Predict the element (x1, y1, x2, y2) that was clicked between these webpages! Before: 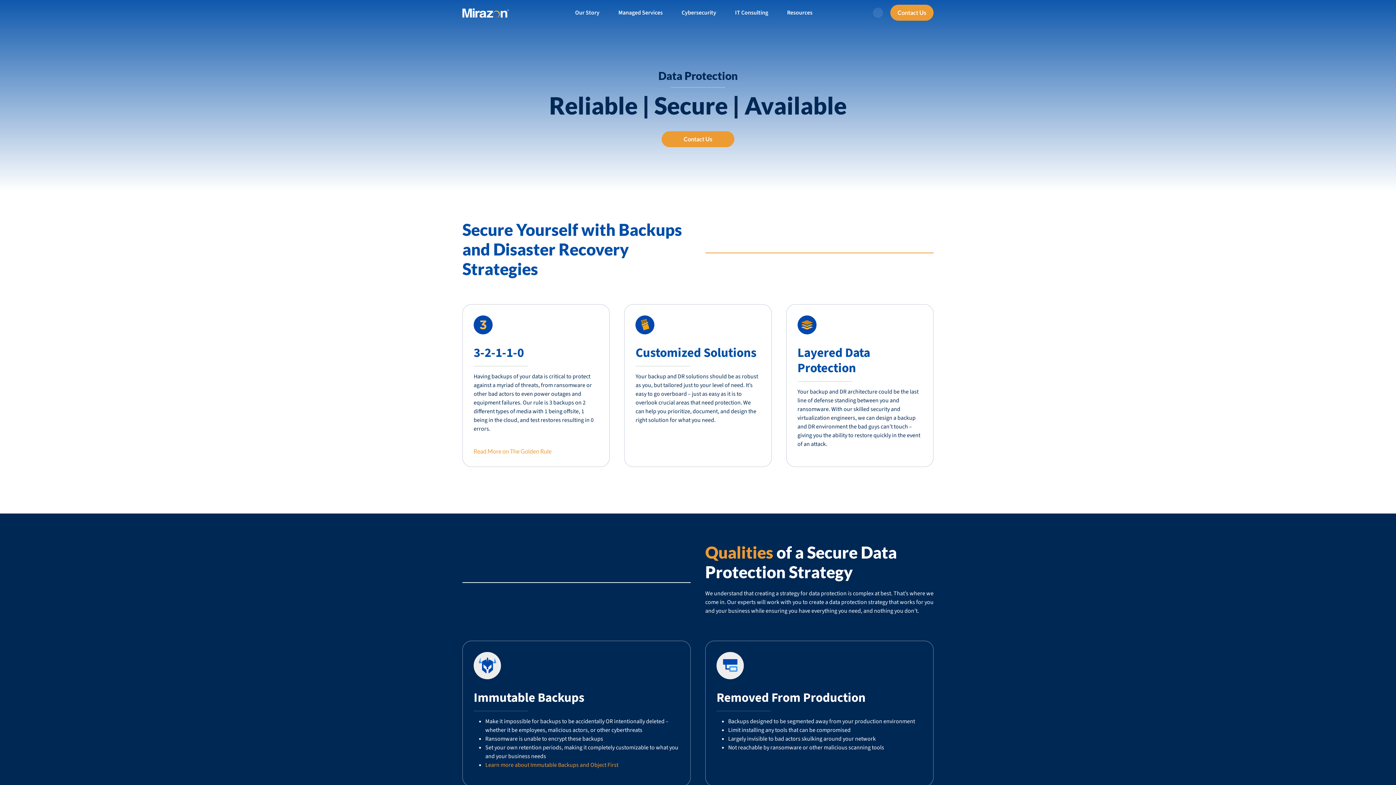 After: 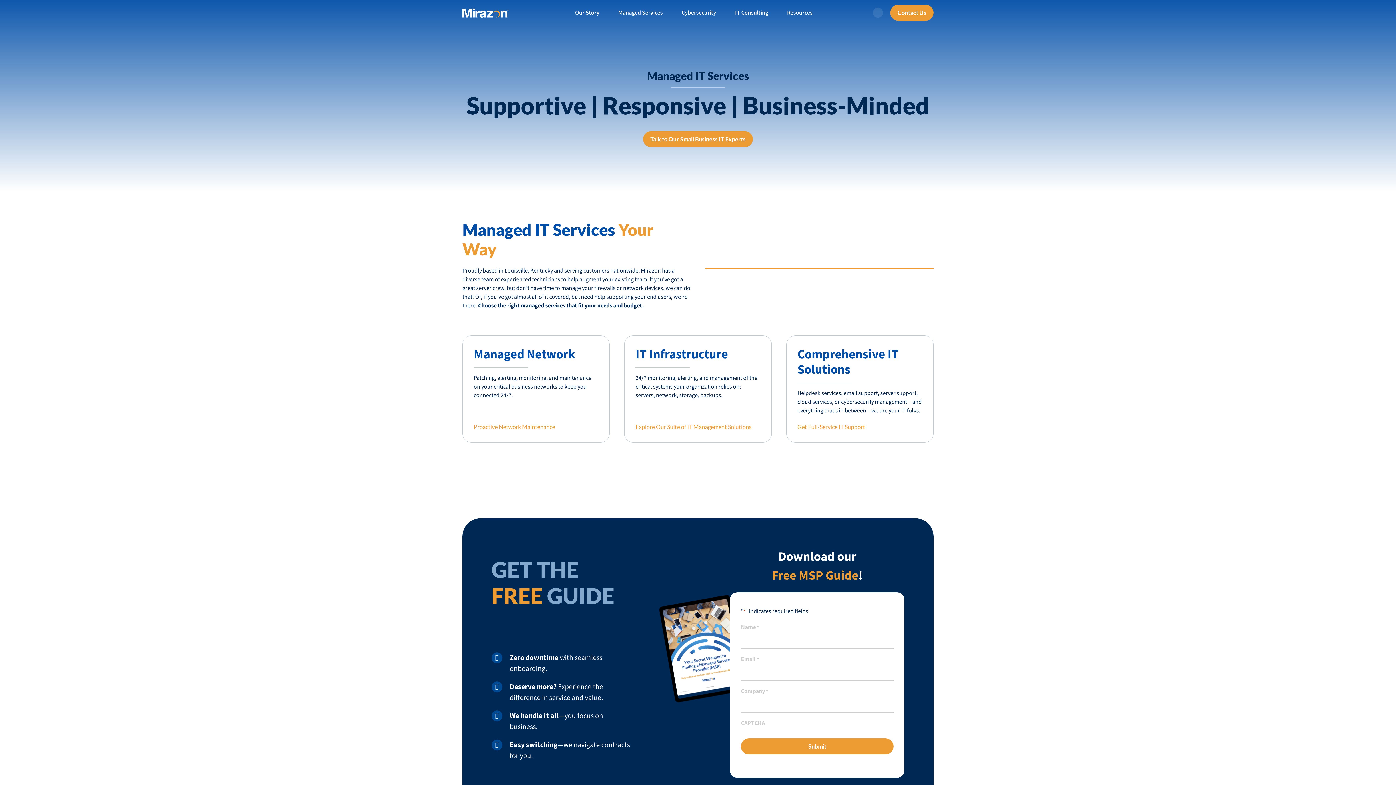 Action: label: Managed Services bbox: (609, 0, 672, 25)